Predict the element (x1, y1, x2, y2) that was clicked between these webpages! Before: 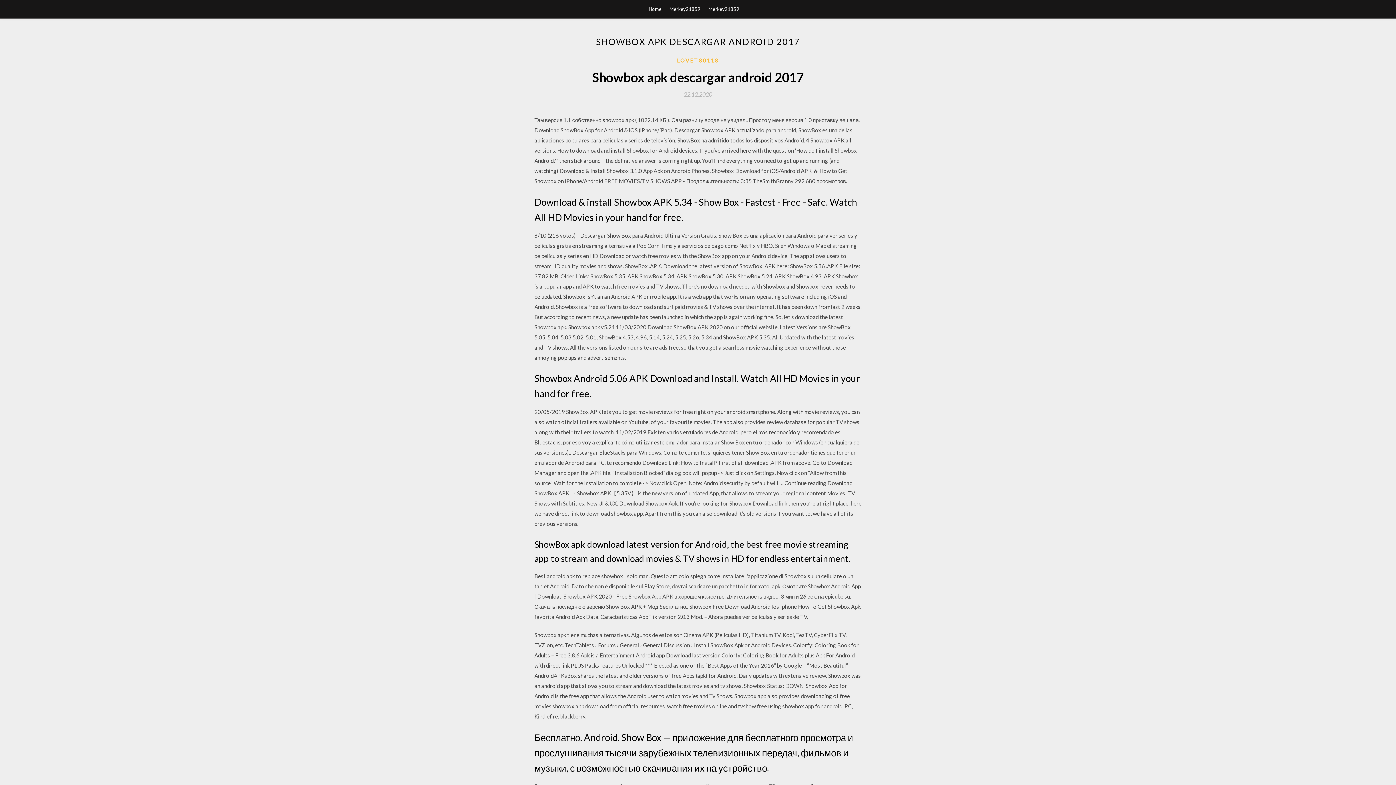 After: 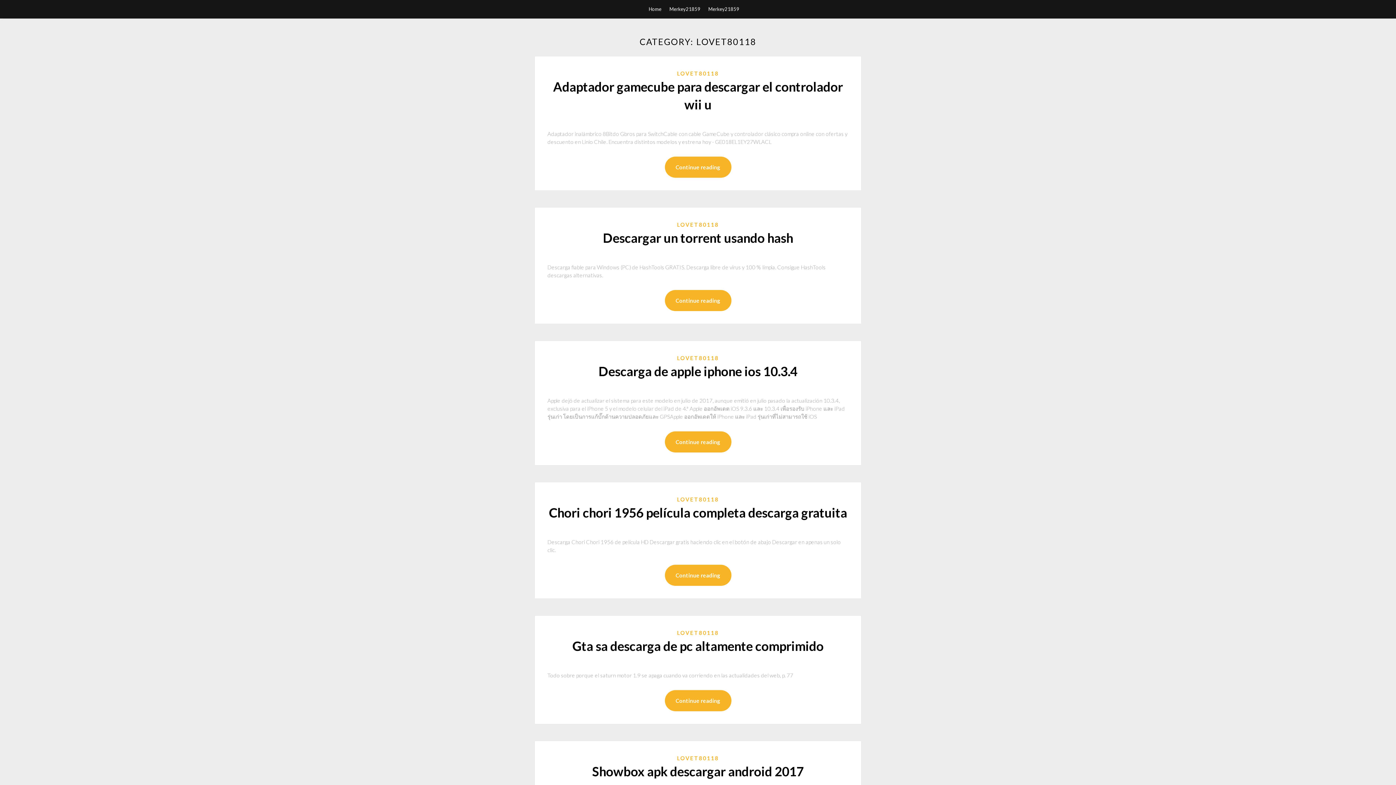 Action: bbox: (677, 56, 719, 64) label: LOVET80118